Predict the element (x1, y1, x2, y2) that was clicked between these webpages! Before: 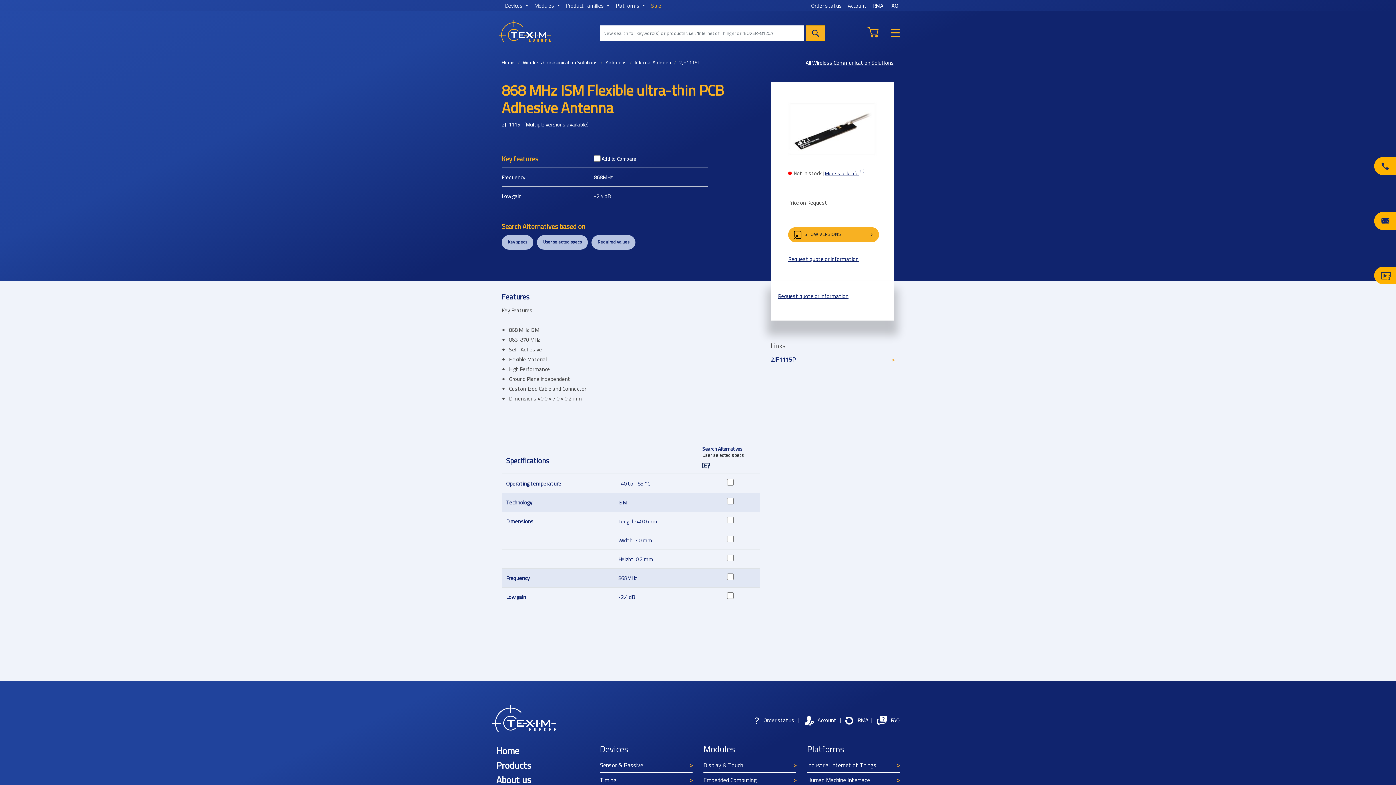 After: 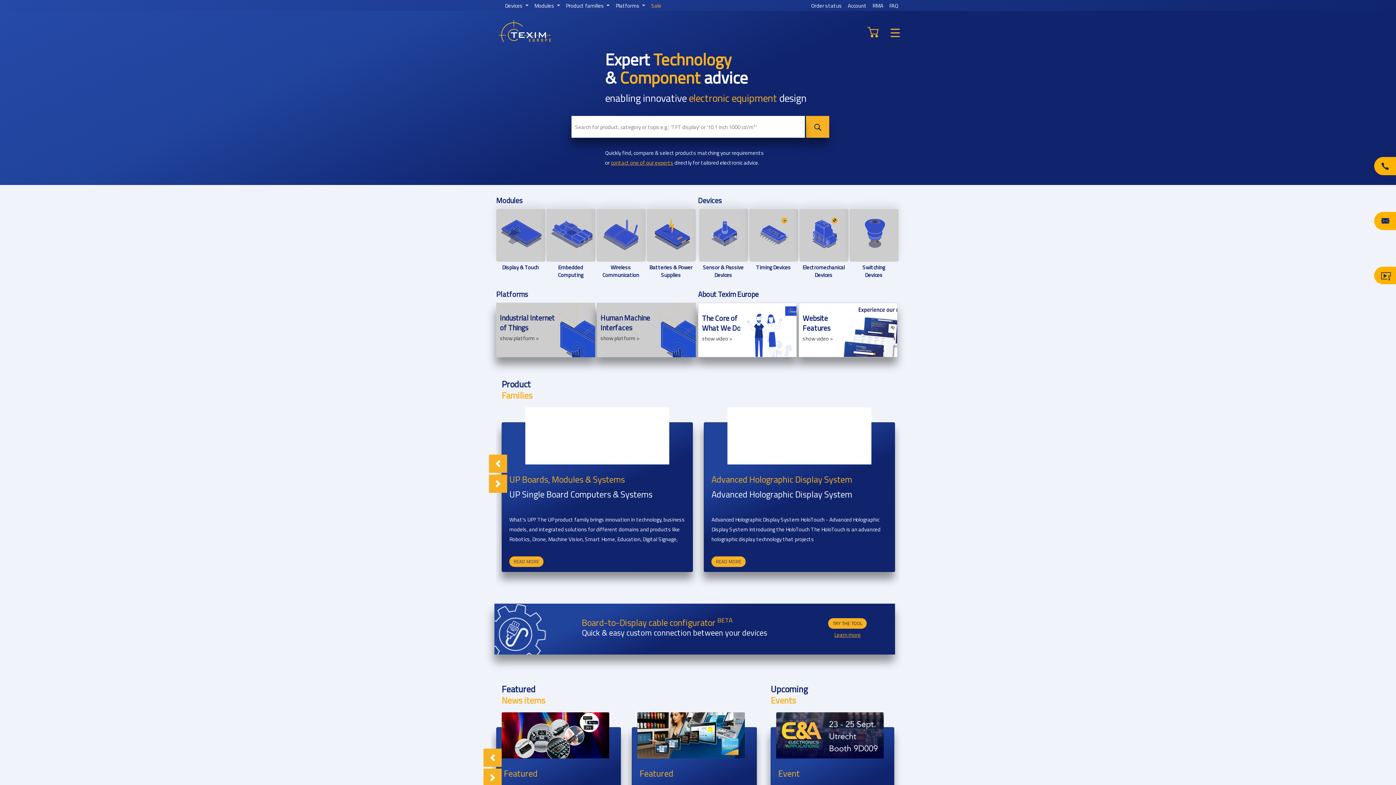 Action: bbox: (496, 713, 559, 722)